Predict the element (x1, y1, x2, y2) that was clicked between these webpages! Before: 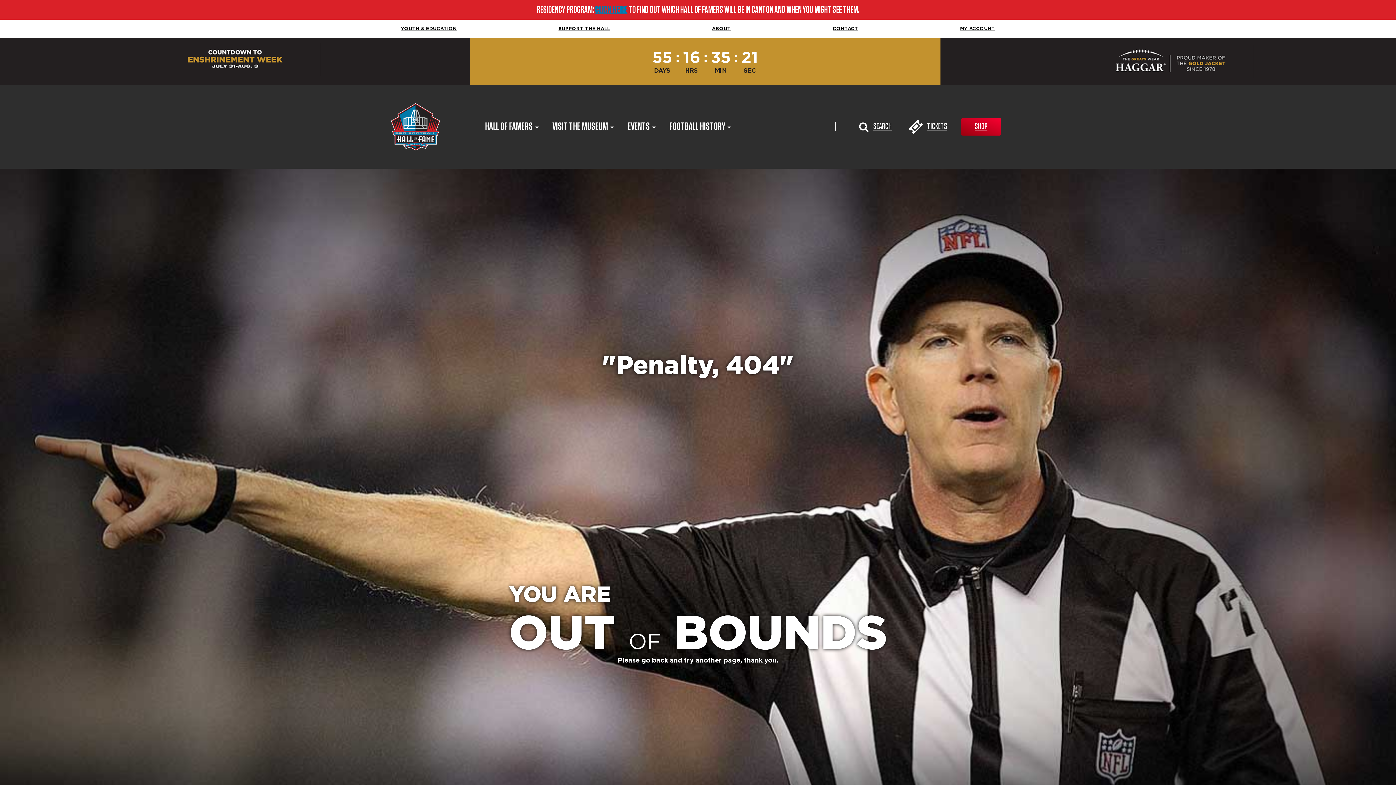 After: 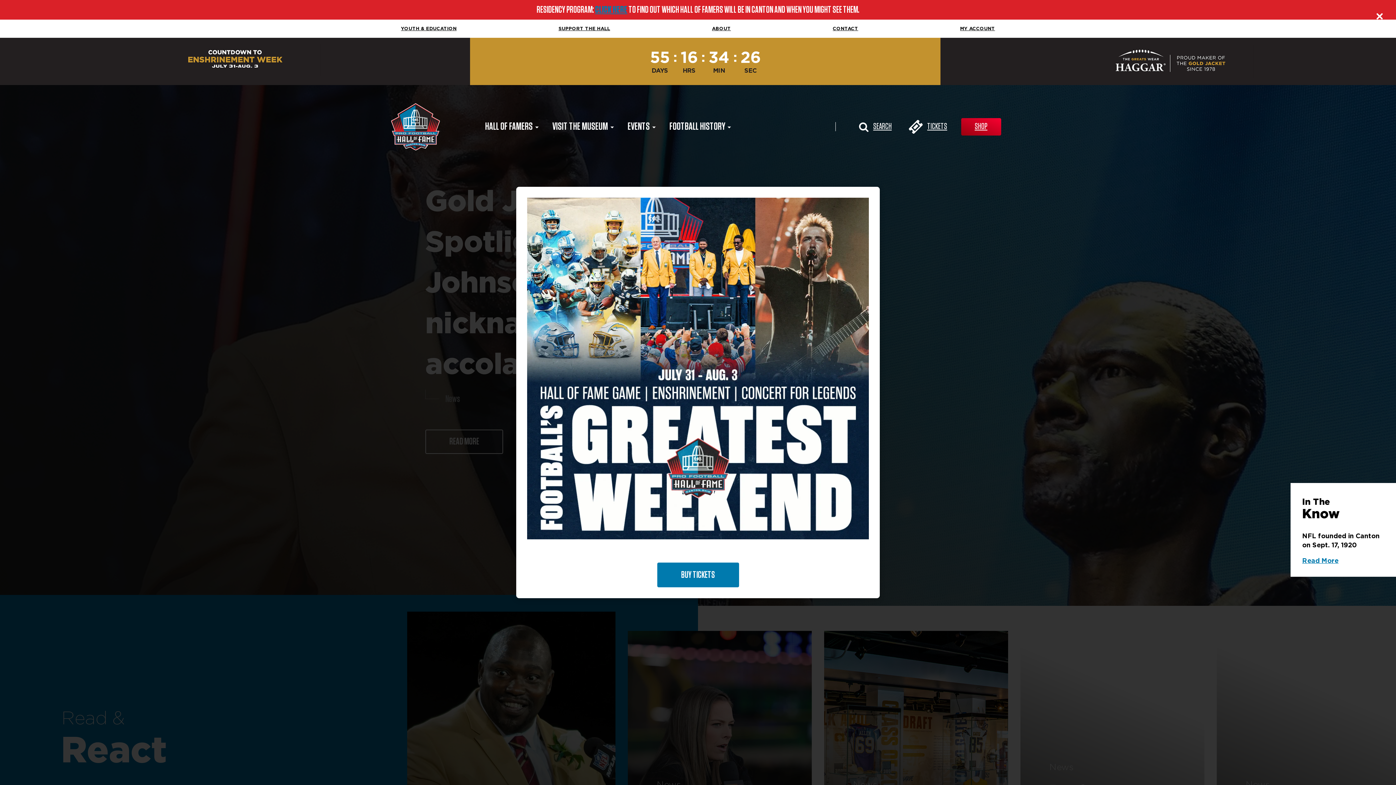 Action: bbox: (391, 103, 440, 150) label: Pro Football Hall of Fame